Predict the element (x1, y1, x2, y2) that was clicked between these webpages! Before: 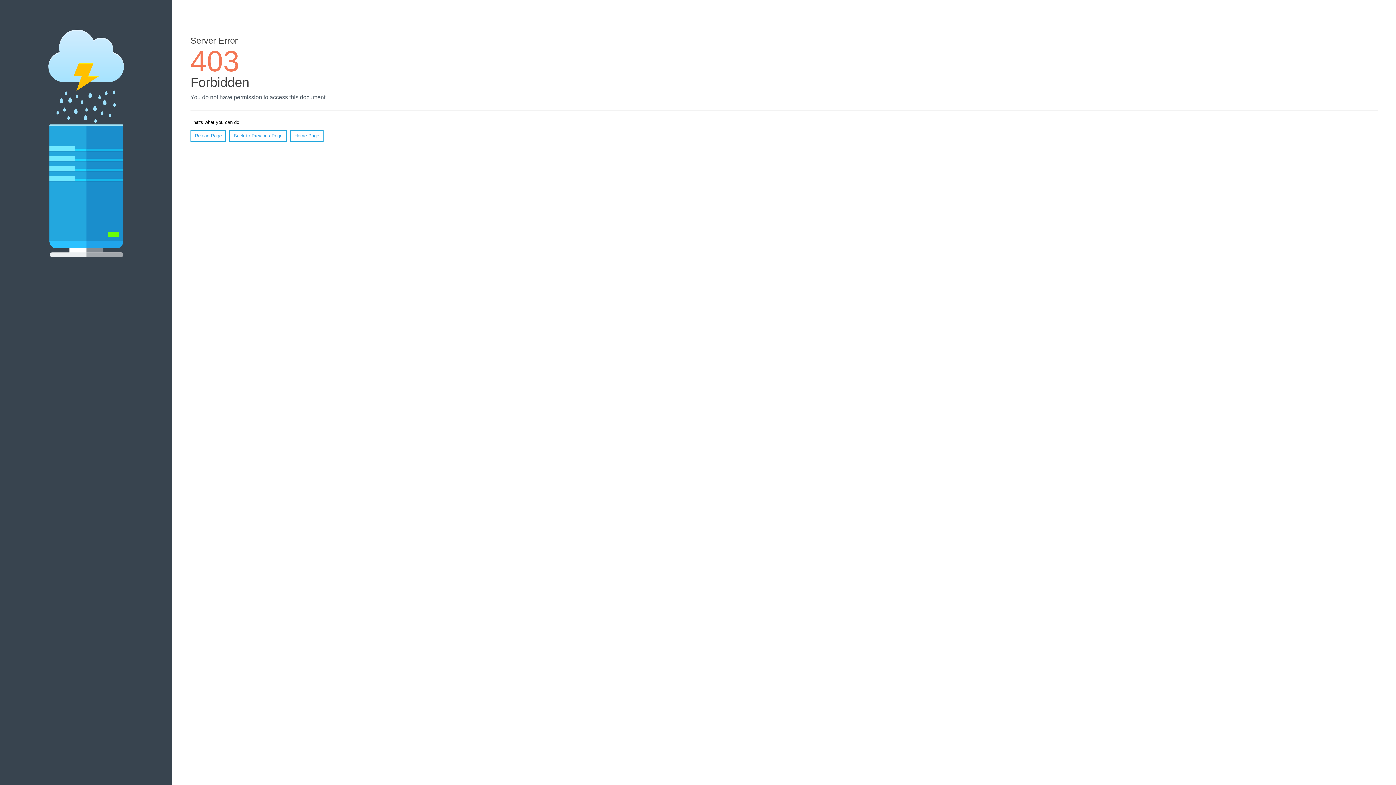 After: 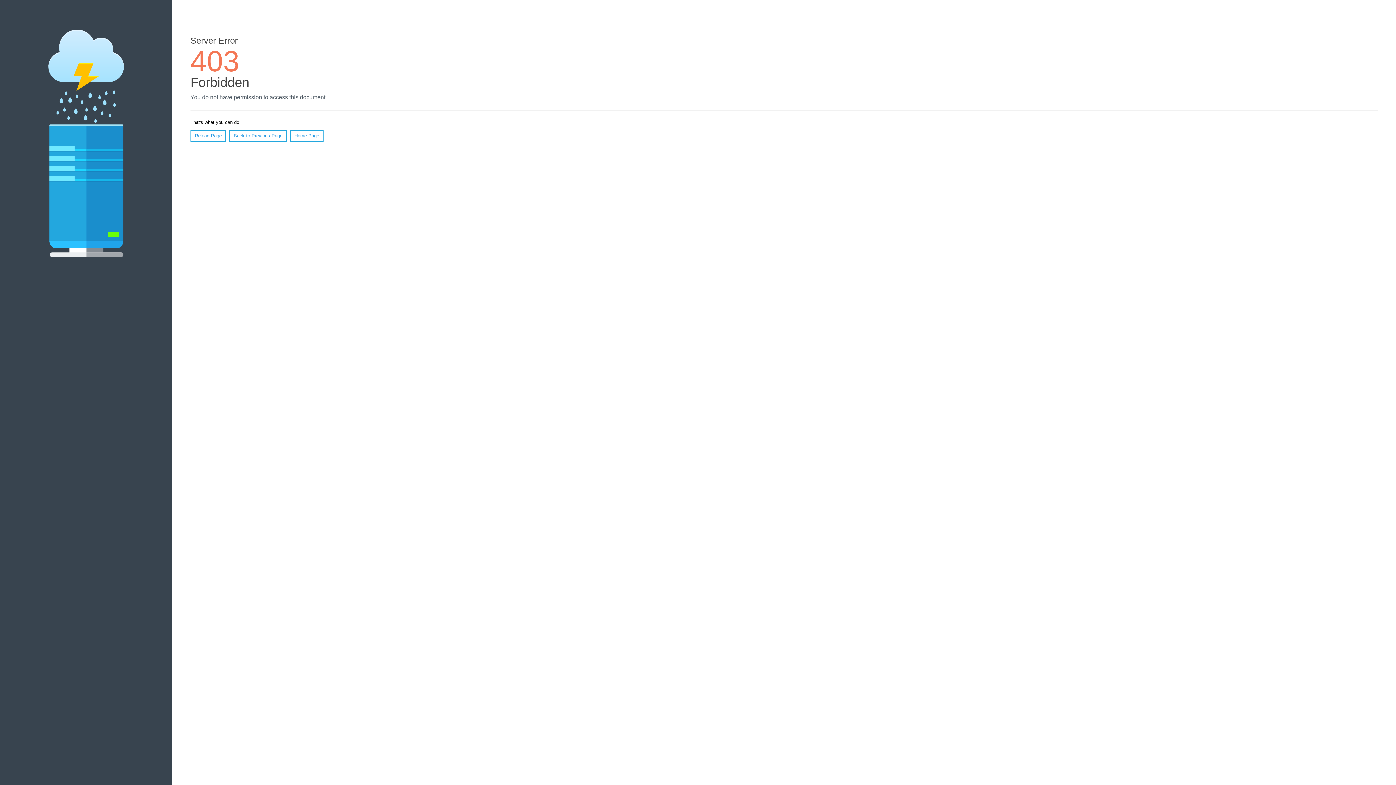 Action: label: Home Page bbox: (290, 130, 323, 141)